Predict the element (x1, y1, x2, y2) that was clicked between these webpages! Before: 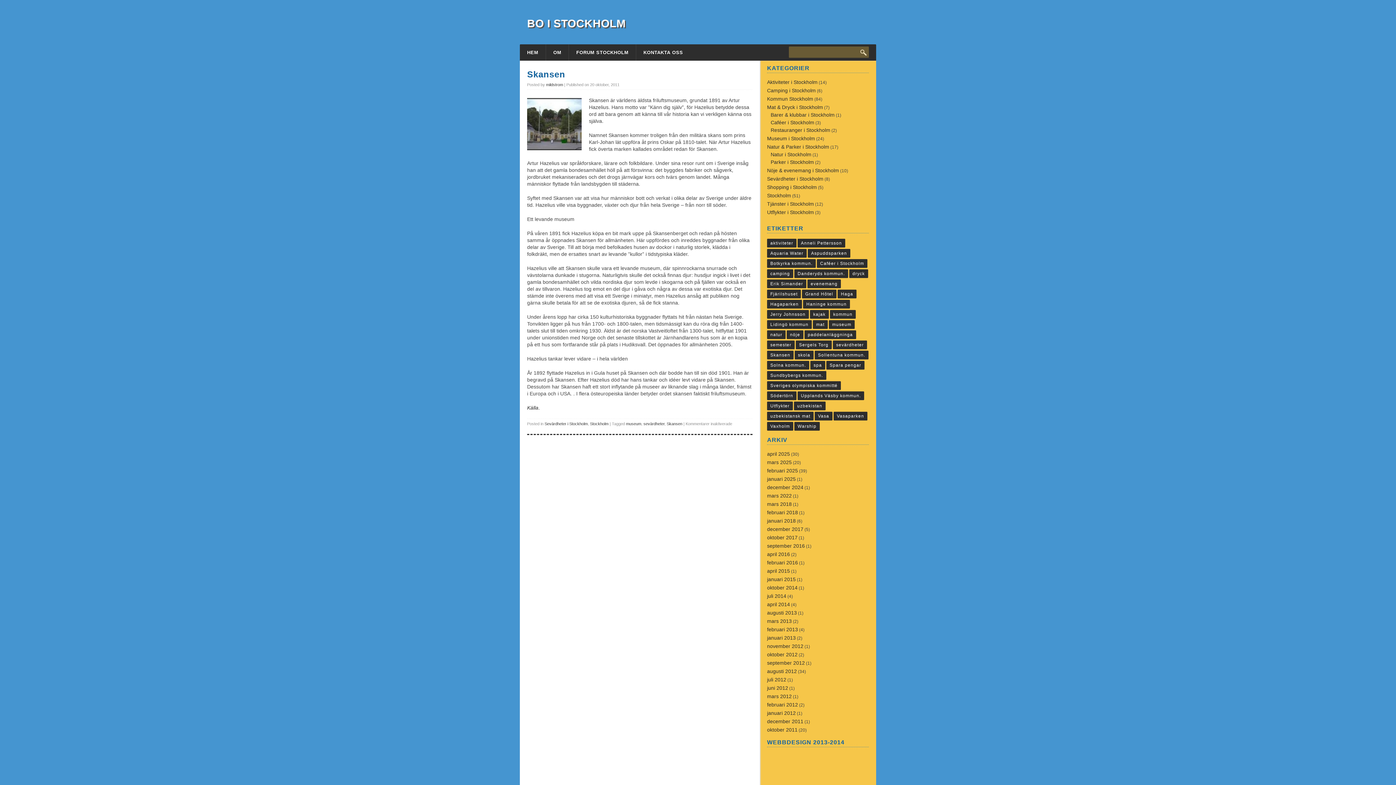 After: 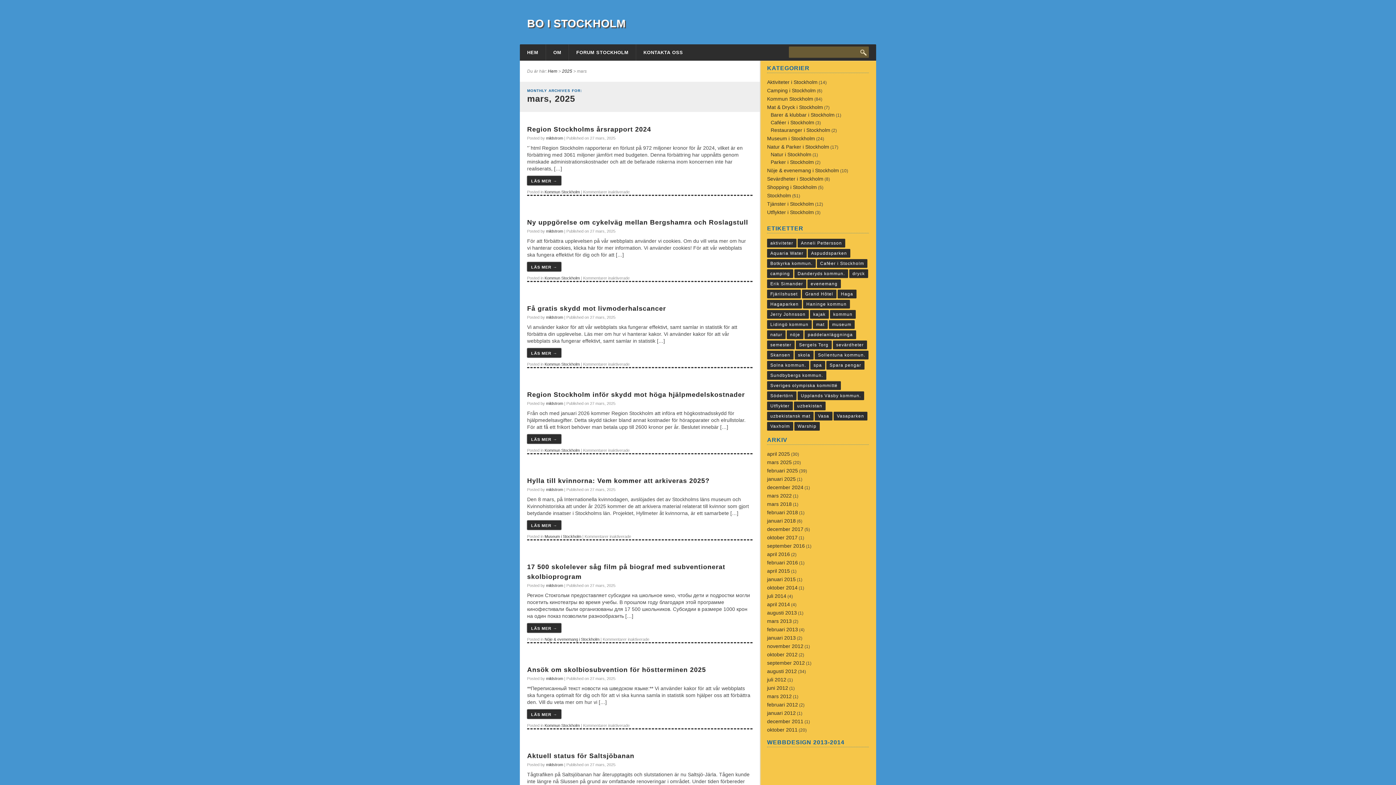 Action: label: mars 2025 bbox: (767, 459, 792, 465)